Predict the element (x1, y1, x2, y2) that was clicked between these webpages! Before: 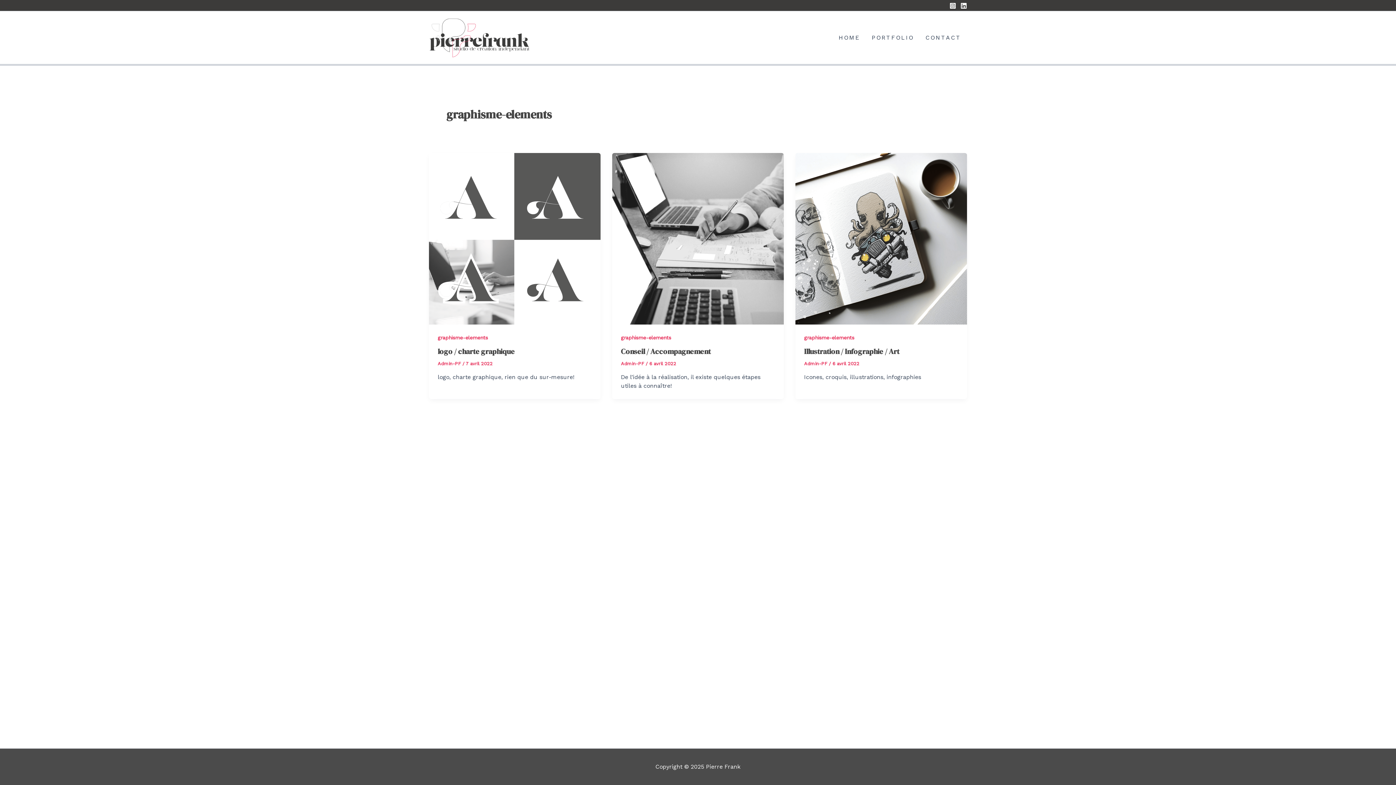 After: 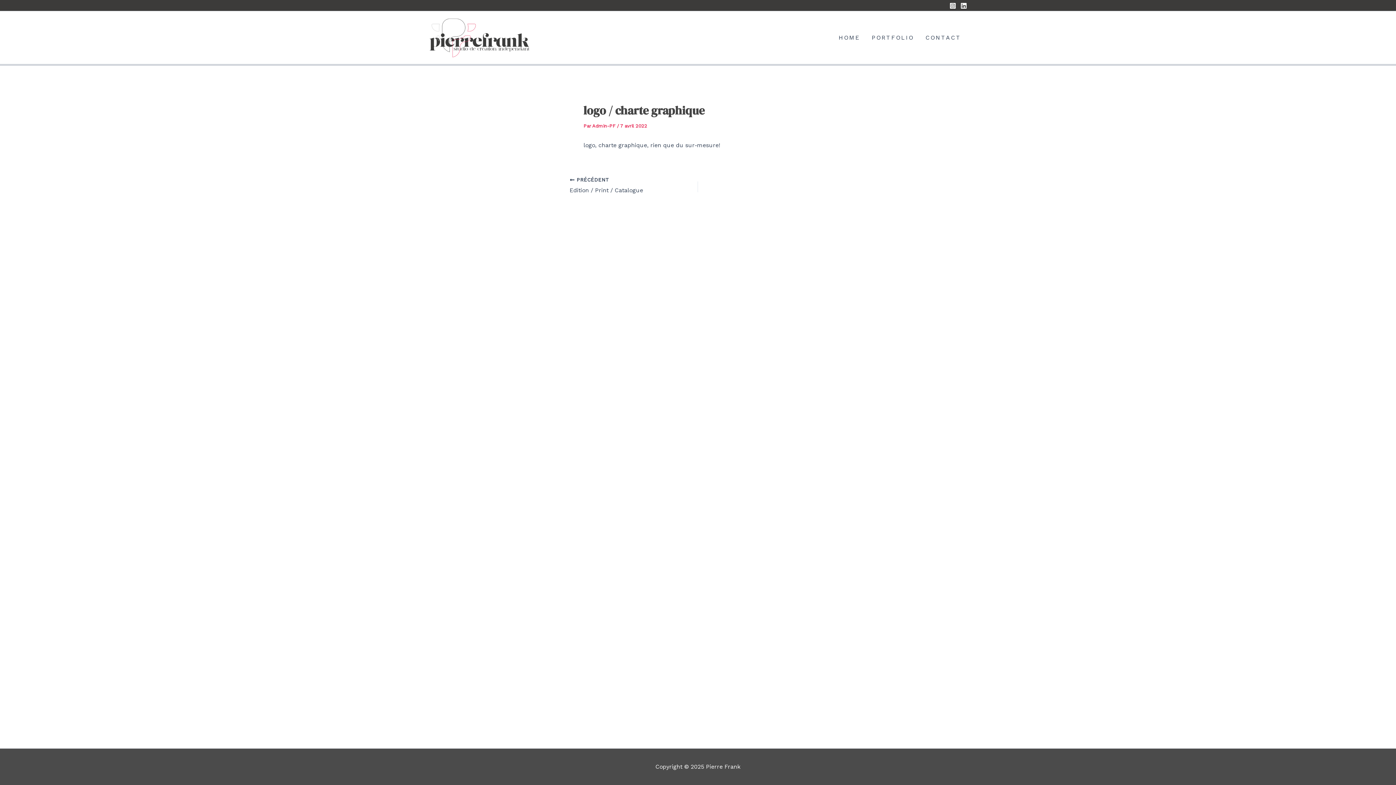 Action: bbox: (437, 346, 514, 356) label: logo / charte graphique